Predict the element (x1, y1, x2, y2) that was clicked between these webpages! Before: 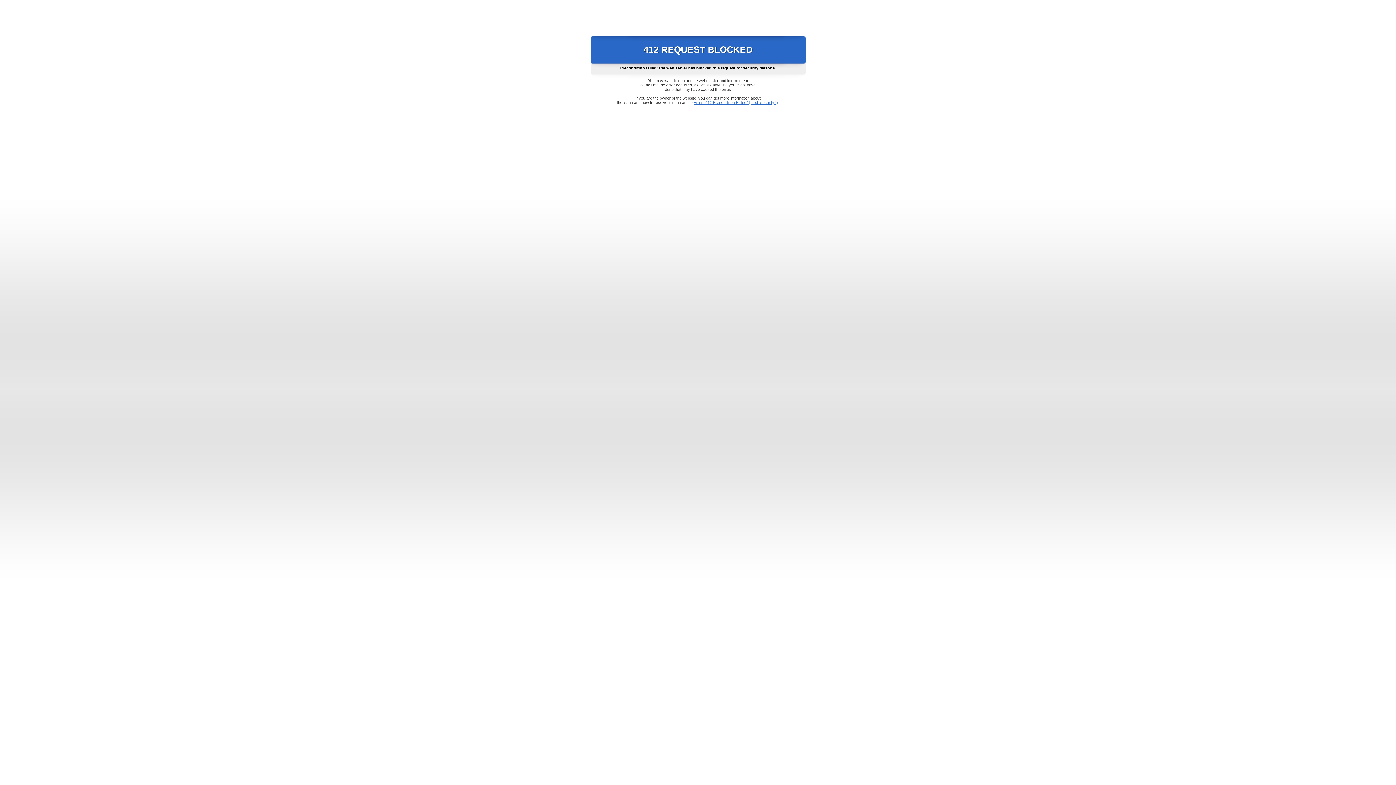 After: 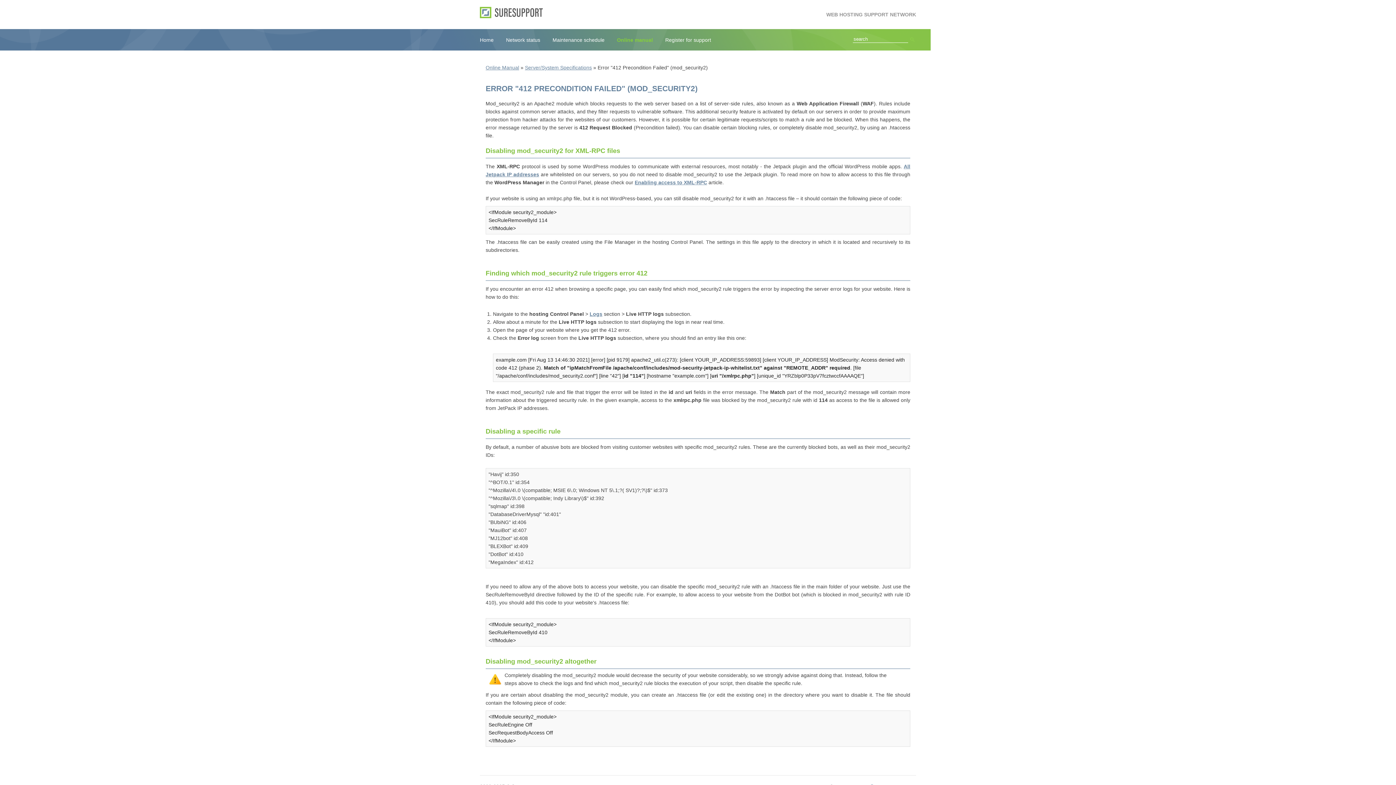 Action: label: Error "412 Precondition Failed" (mod_security2) bbox: (693, 100, 778, 104)